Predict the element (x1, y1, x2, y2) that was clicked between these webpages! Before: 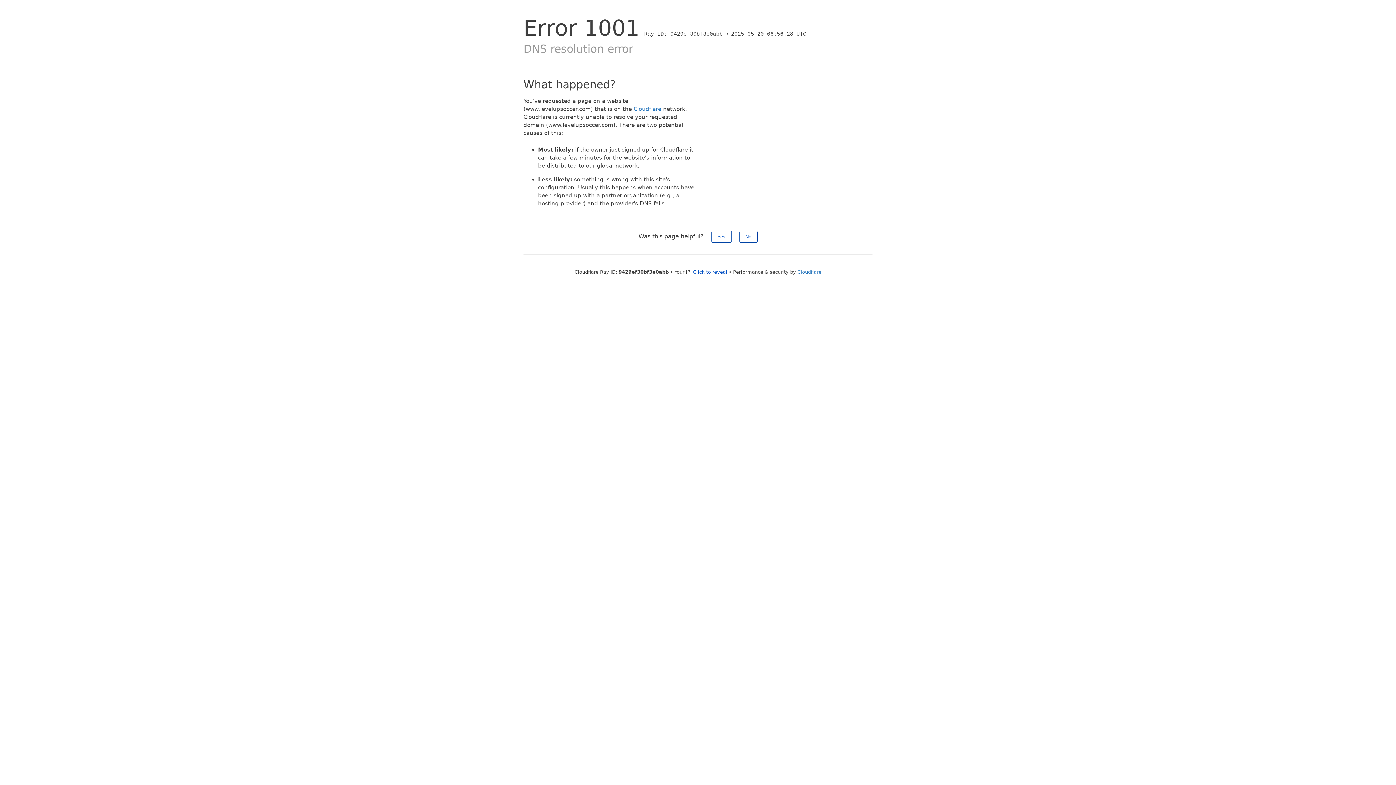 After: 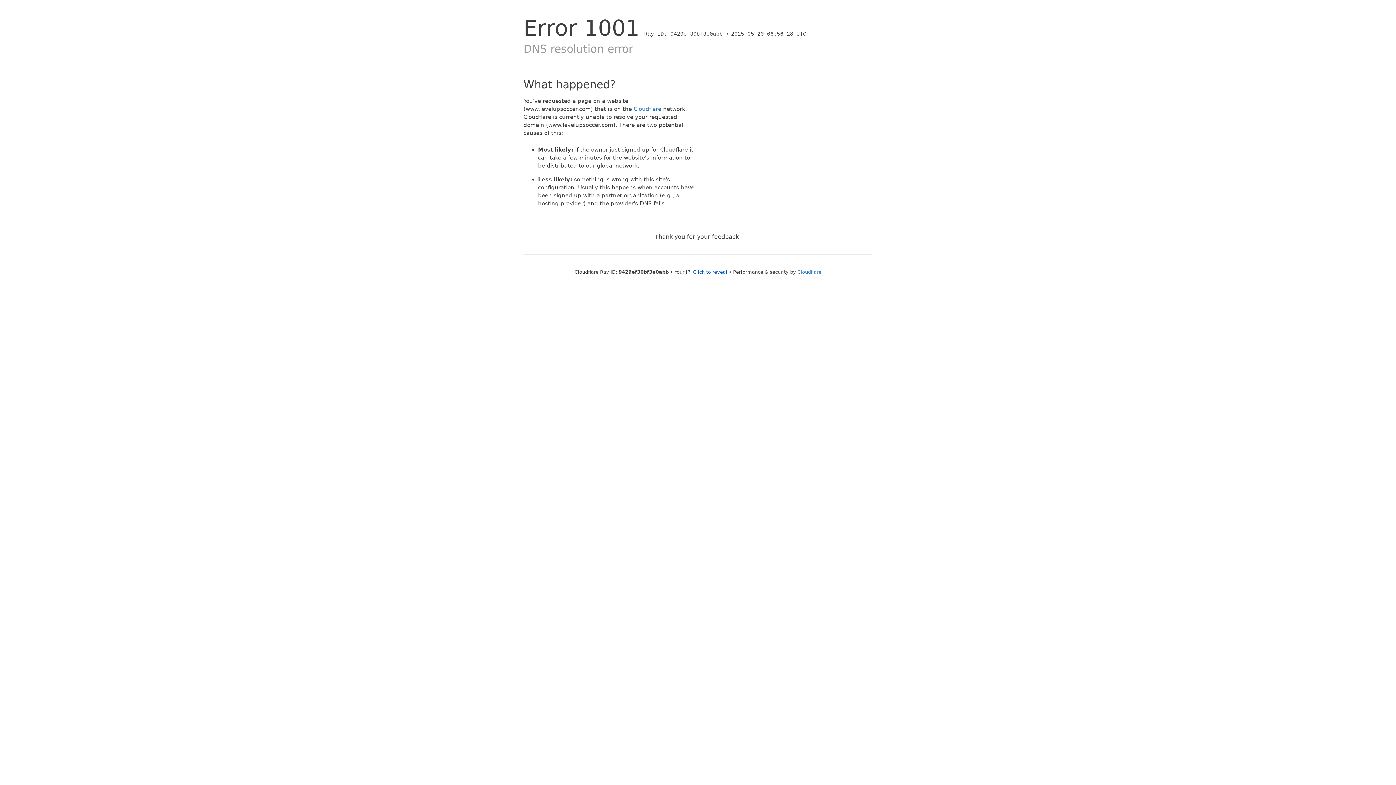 Action: bbox: (711, 230, 731, 242) label: Yes